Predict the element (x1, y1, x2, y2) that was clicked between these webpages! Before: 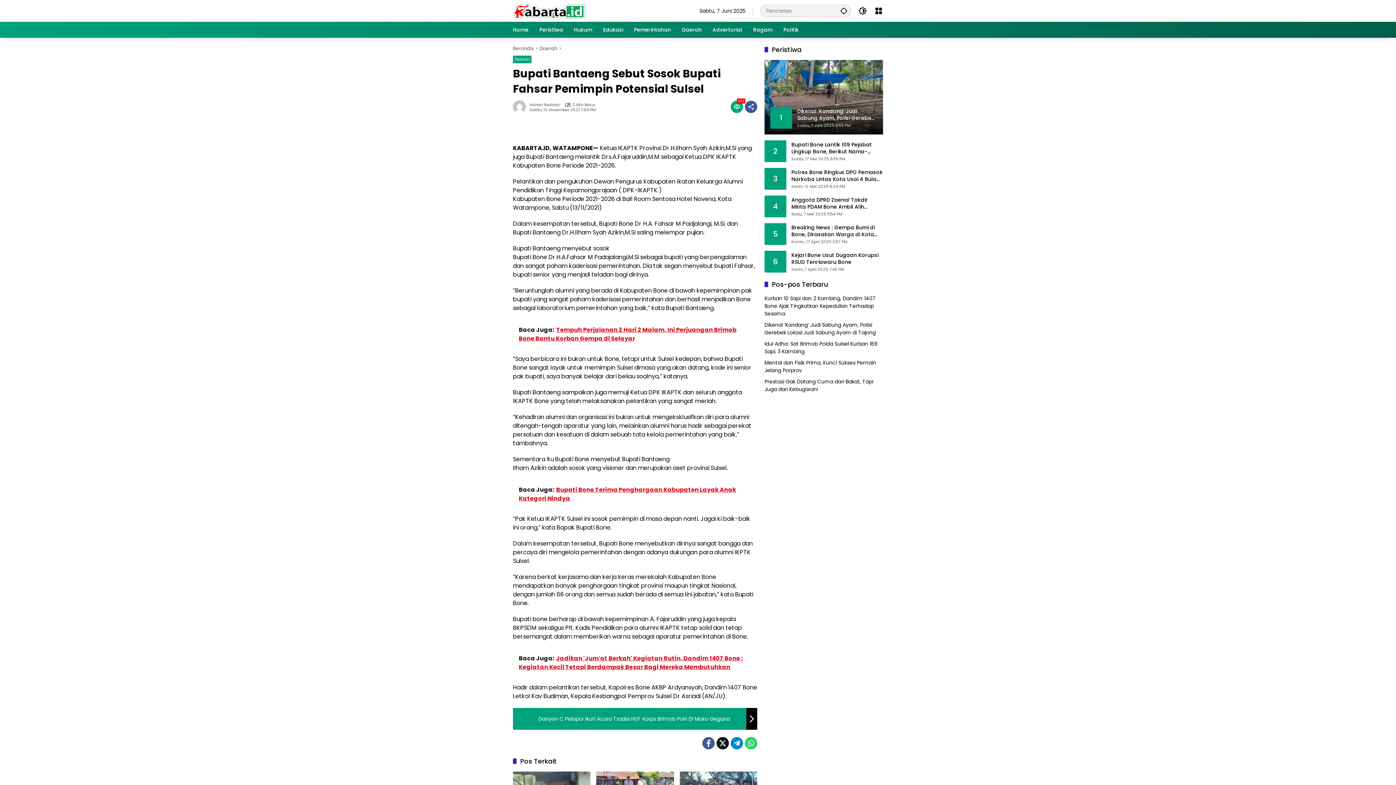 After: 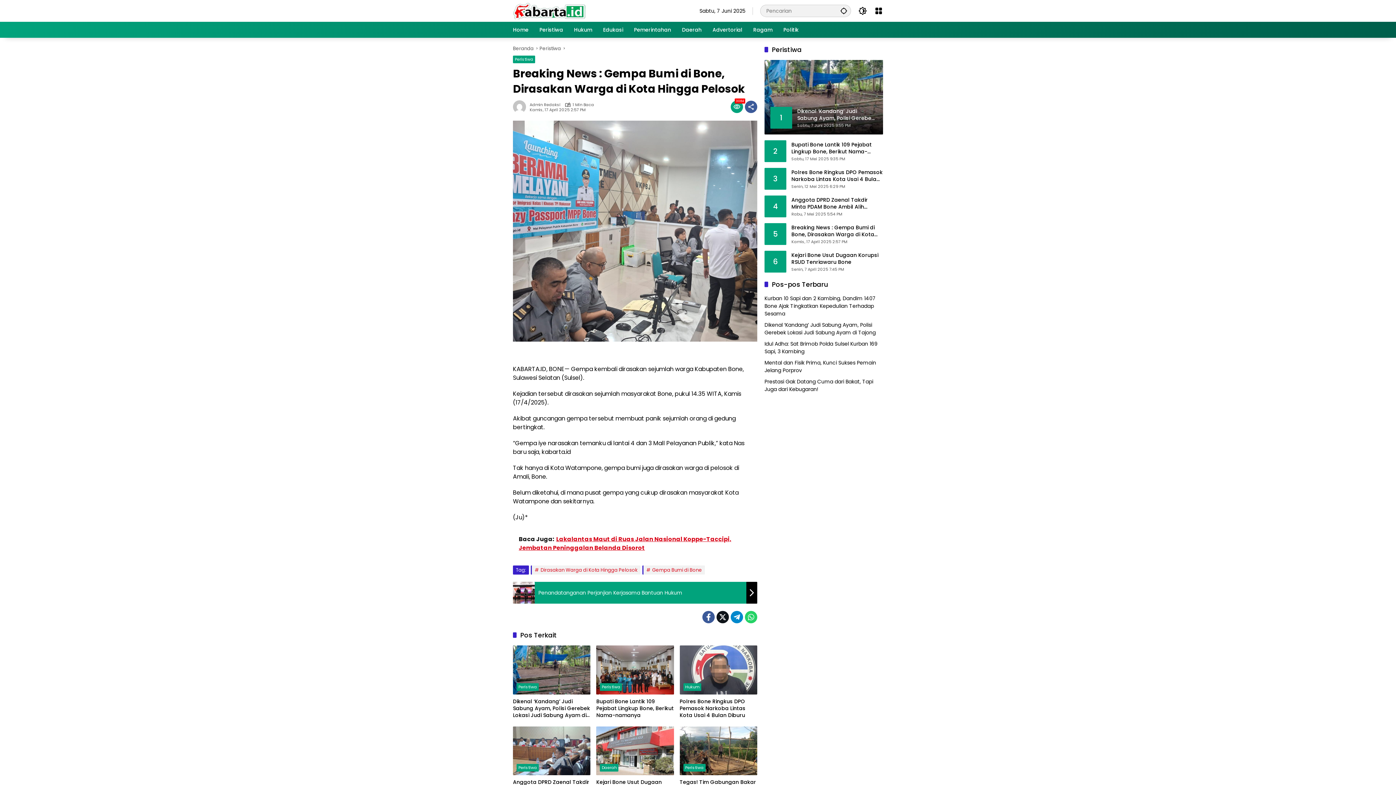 Action: label: Breaking News : Gempa Bumi di Bone, Dirasakan Warga di Kota Hingga Pelosok bbox: (791, 224, 883, 238)